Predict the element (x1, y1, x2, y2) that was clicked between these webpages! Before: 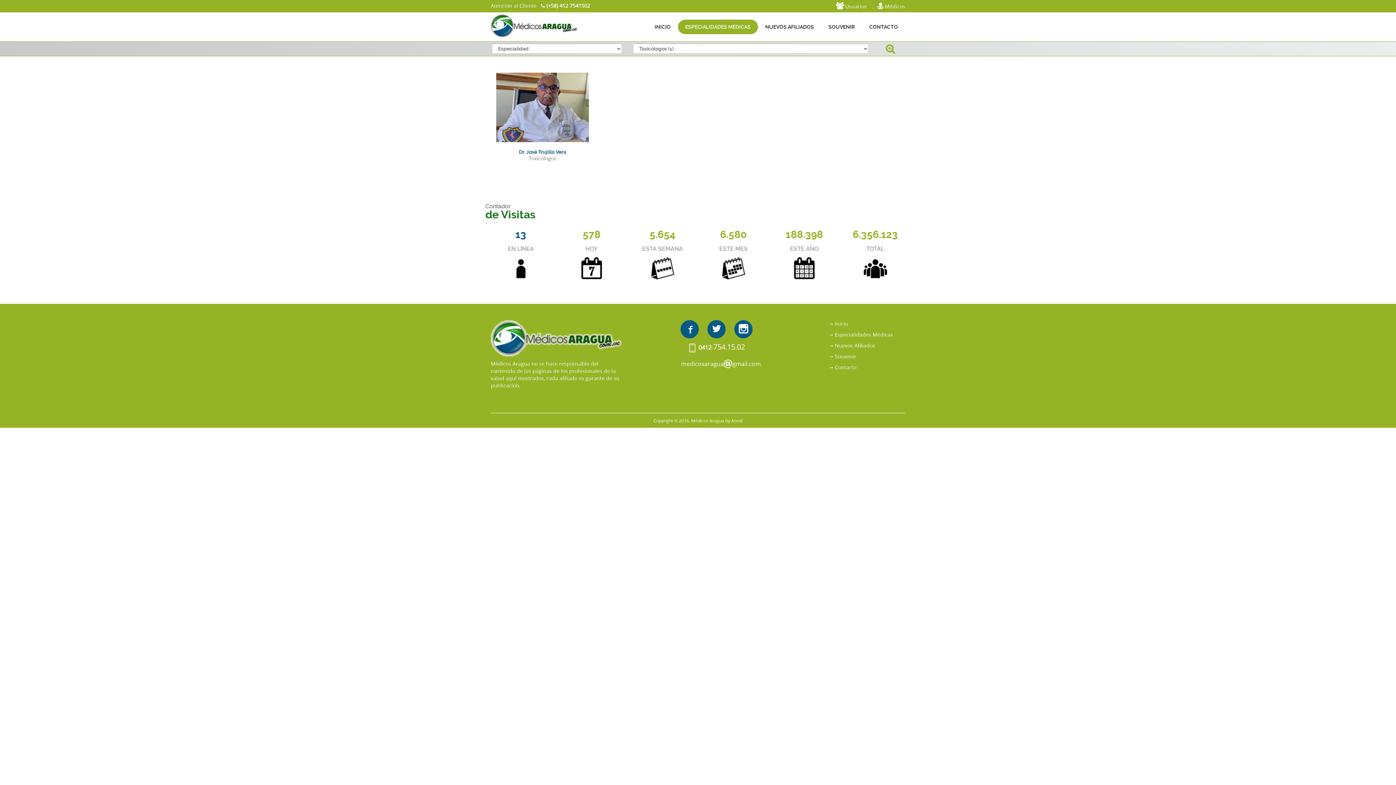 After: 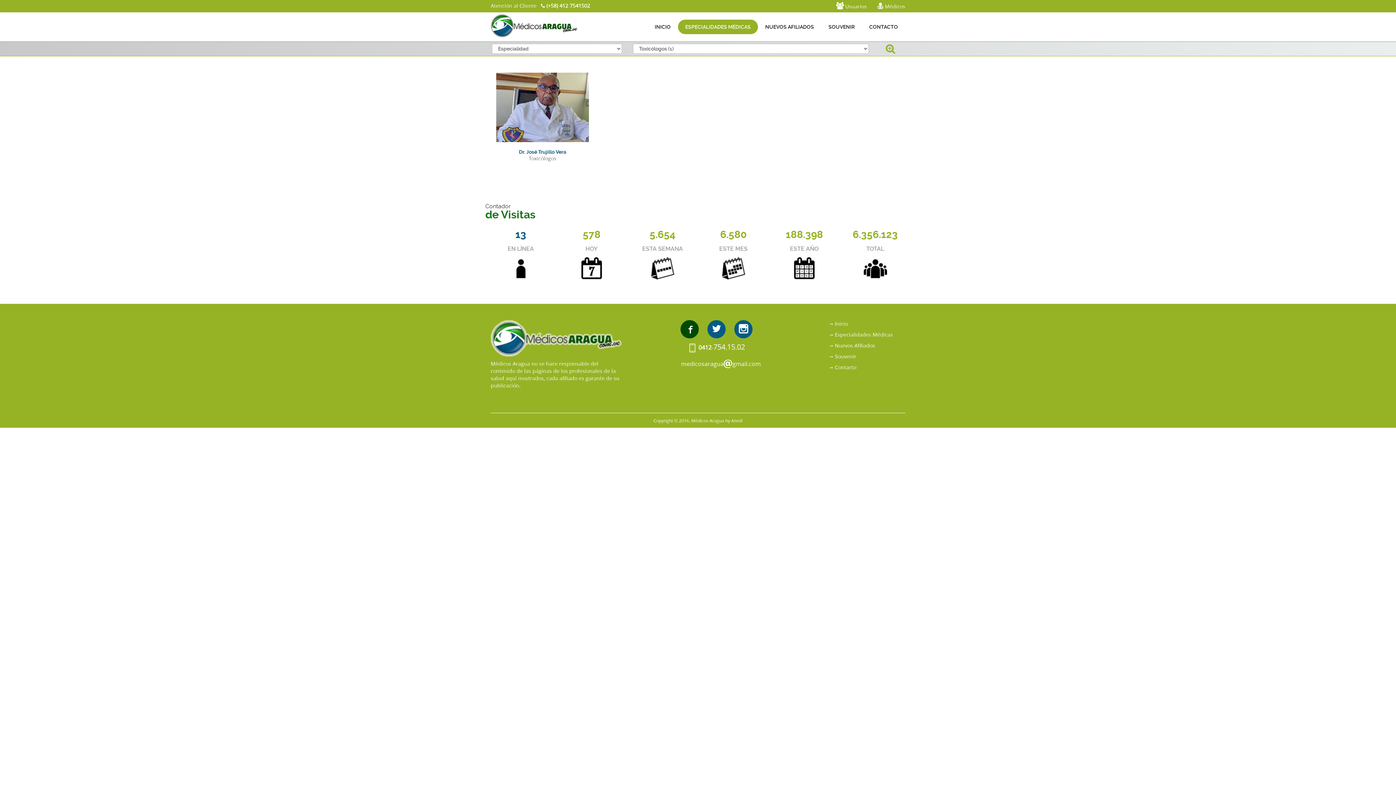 Action: bbox: (680, 320, 699, 338)